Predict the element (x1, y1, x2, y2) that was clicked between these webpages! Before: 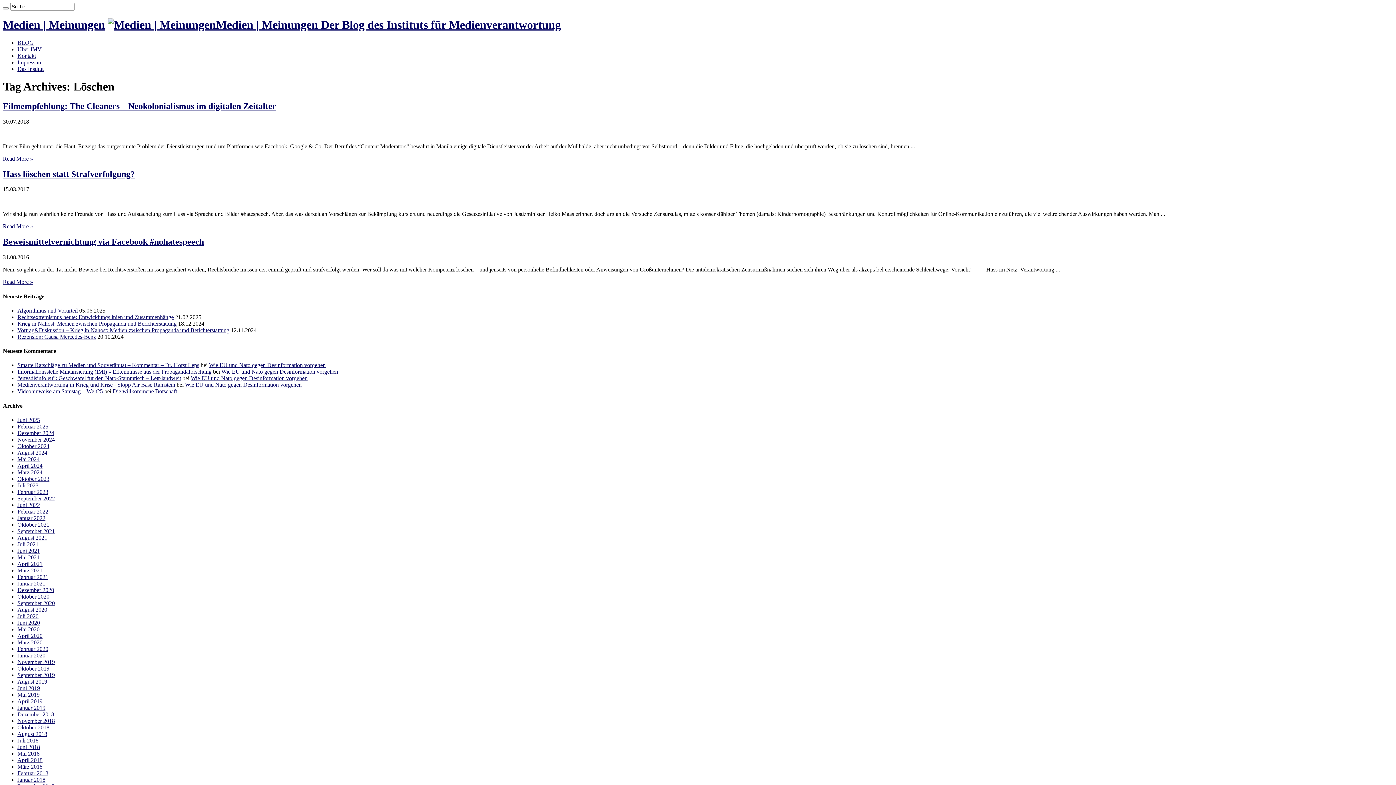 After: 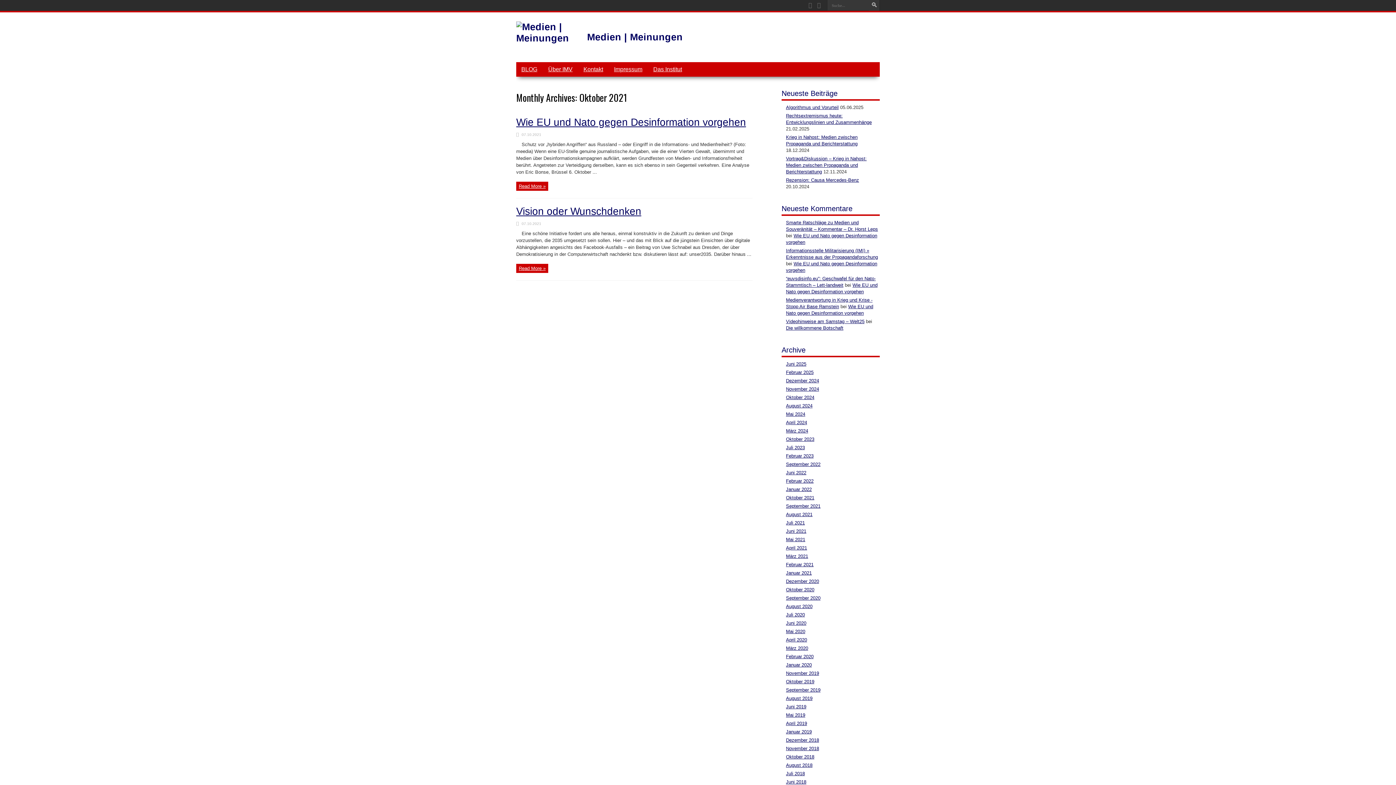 Action: label: Oktober 2021 bbox: (17, 521, 49, 527)